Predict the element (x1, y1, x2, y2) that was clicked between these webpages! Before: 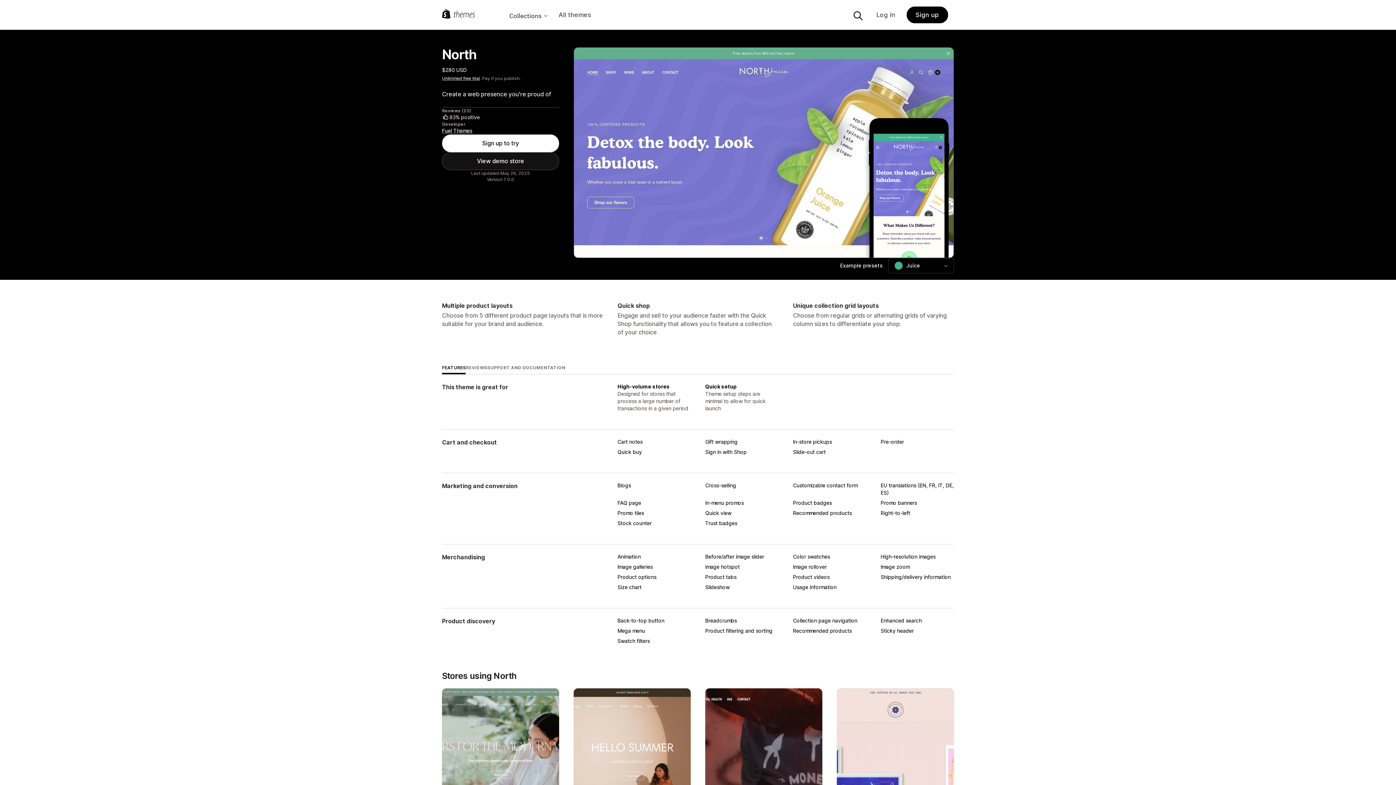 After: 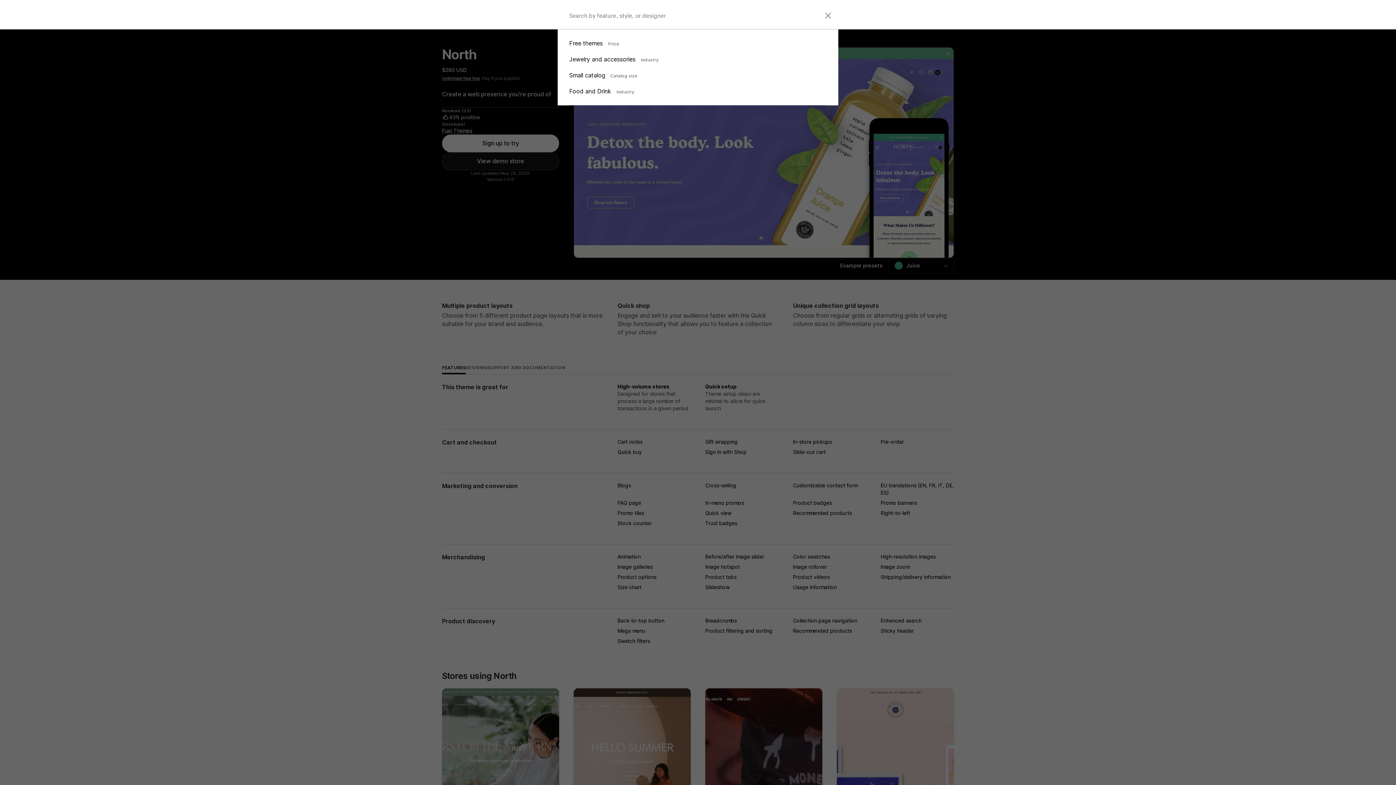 Action: bbox: (853, 0, 865, 29) label: Search the Theme Store